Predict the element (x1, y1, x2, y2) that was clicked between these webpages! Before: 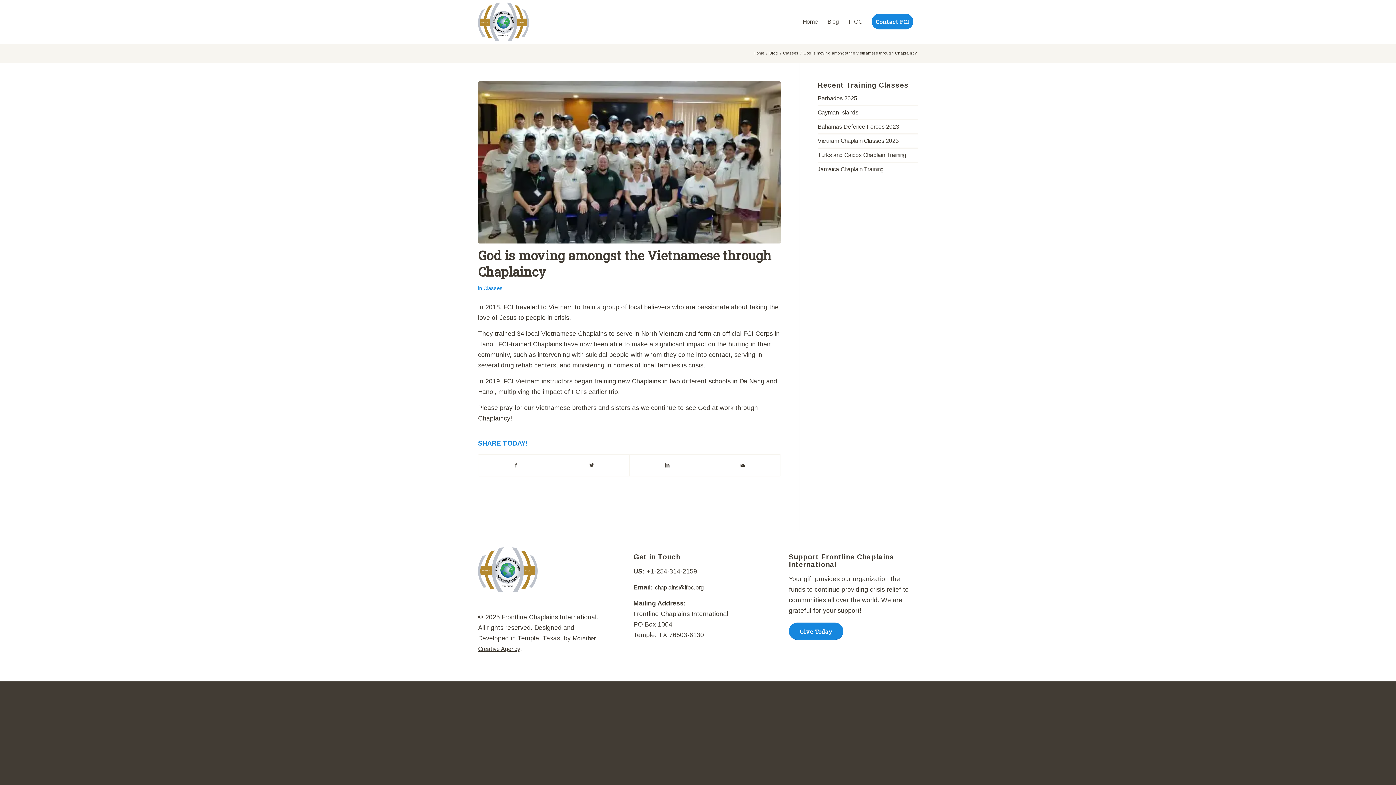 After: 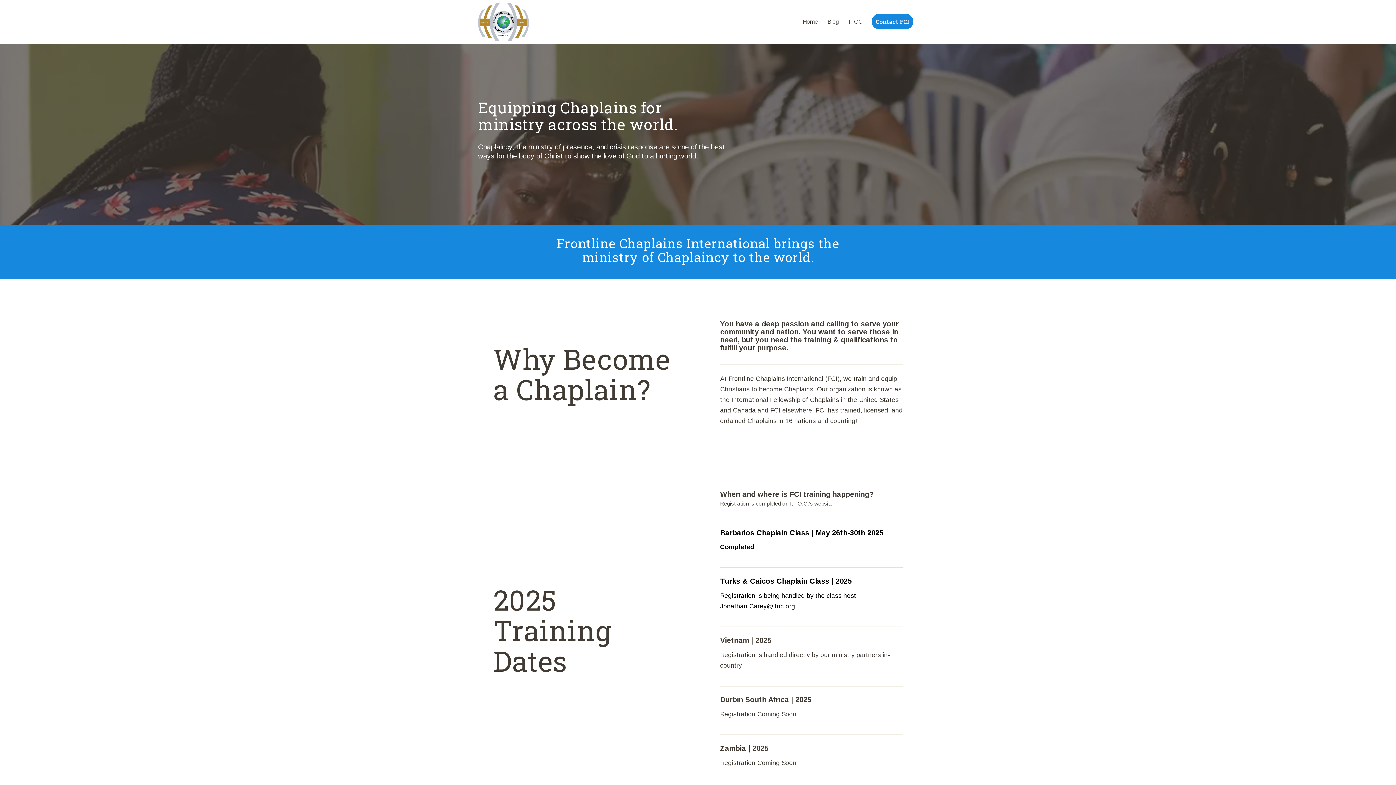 Action: bbox: (478, 587, 537, 593)